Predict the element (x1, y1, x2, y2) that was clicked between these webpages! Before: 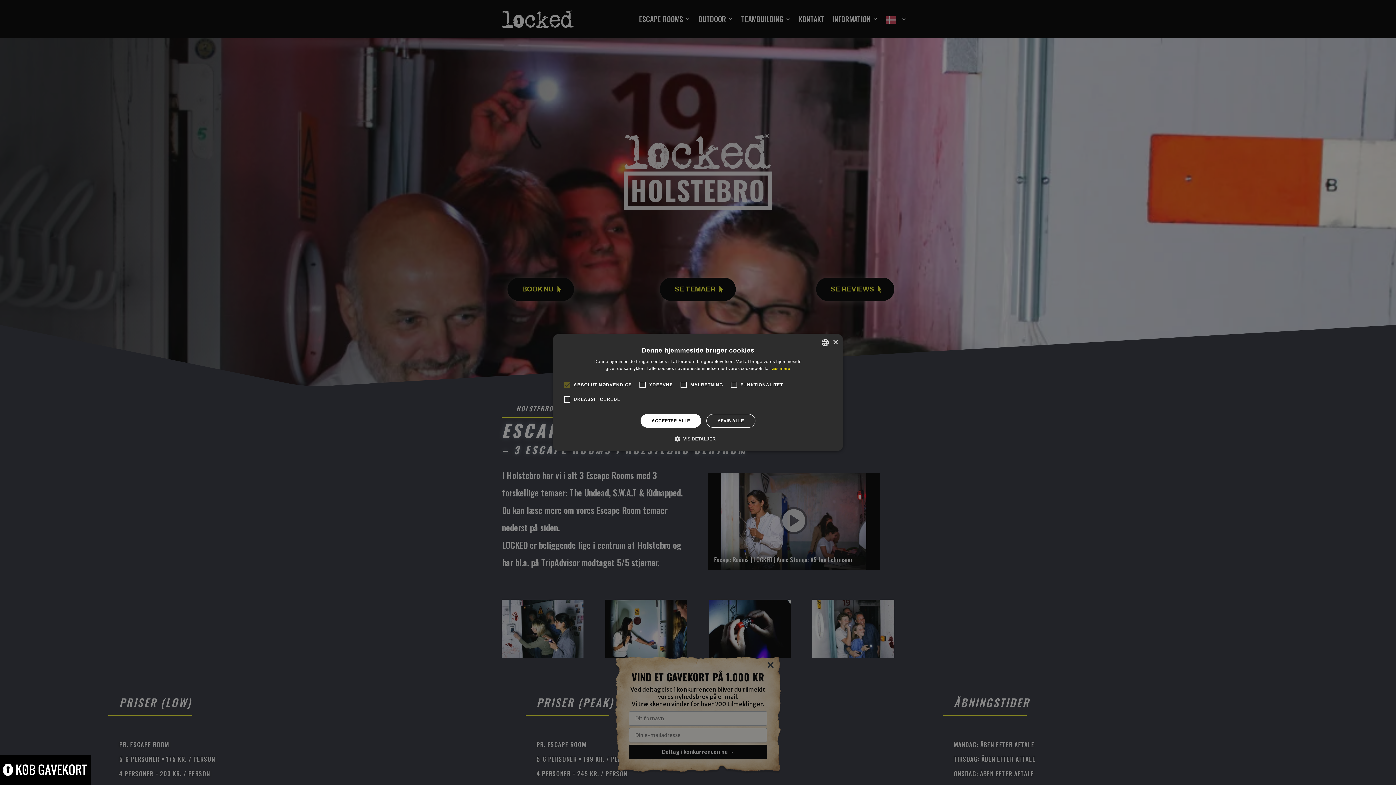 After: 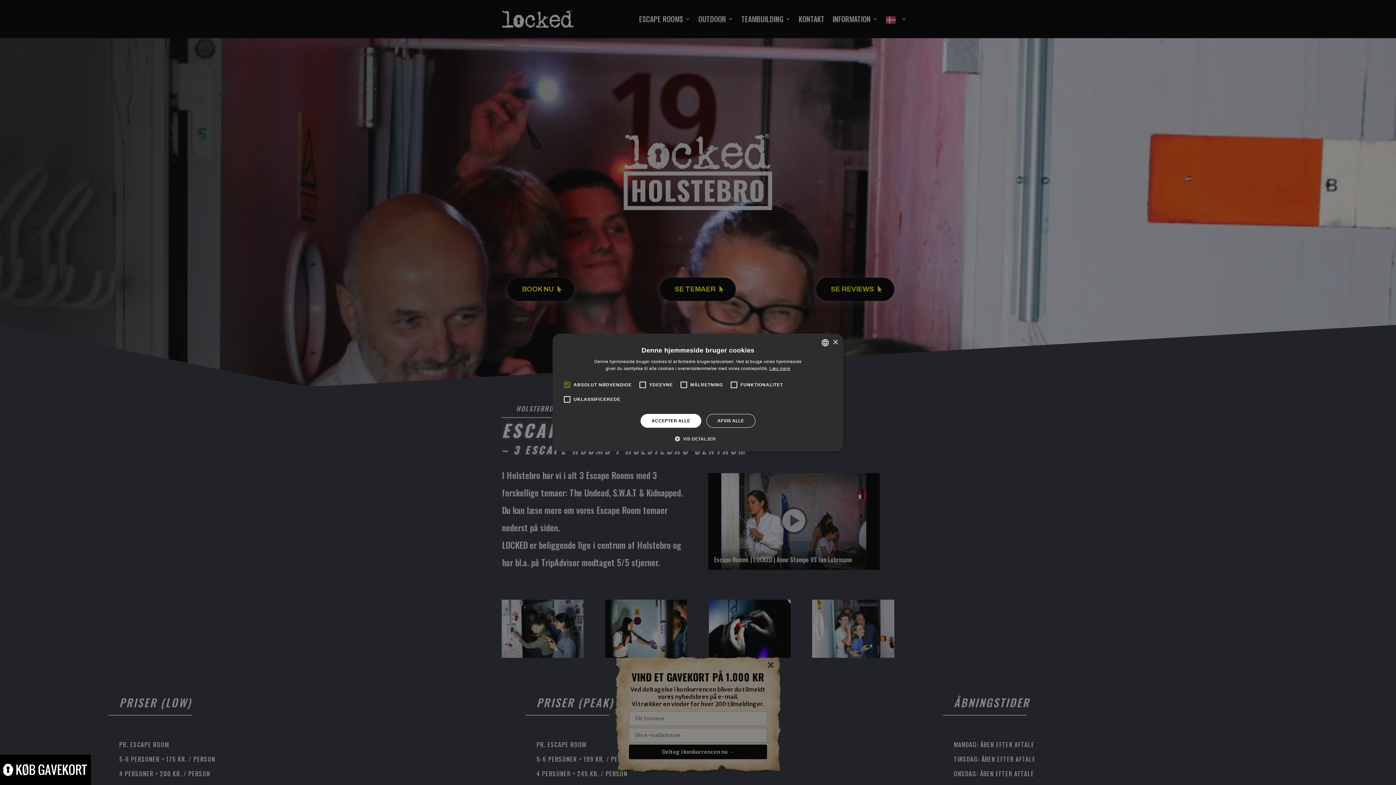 Action: bbox: (769, 366, 790, 371) label: Læs mere, opens a new window